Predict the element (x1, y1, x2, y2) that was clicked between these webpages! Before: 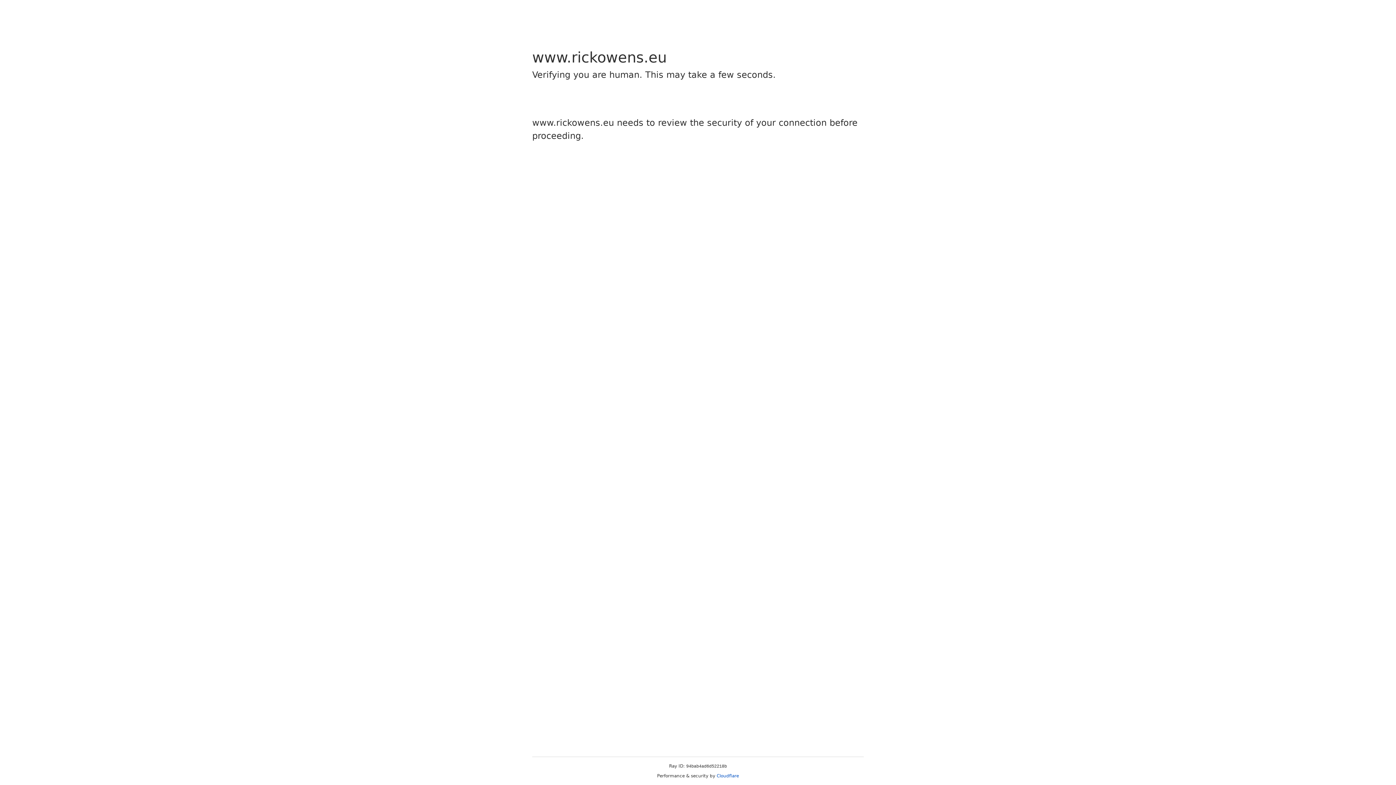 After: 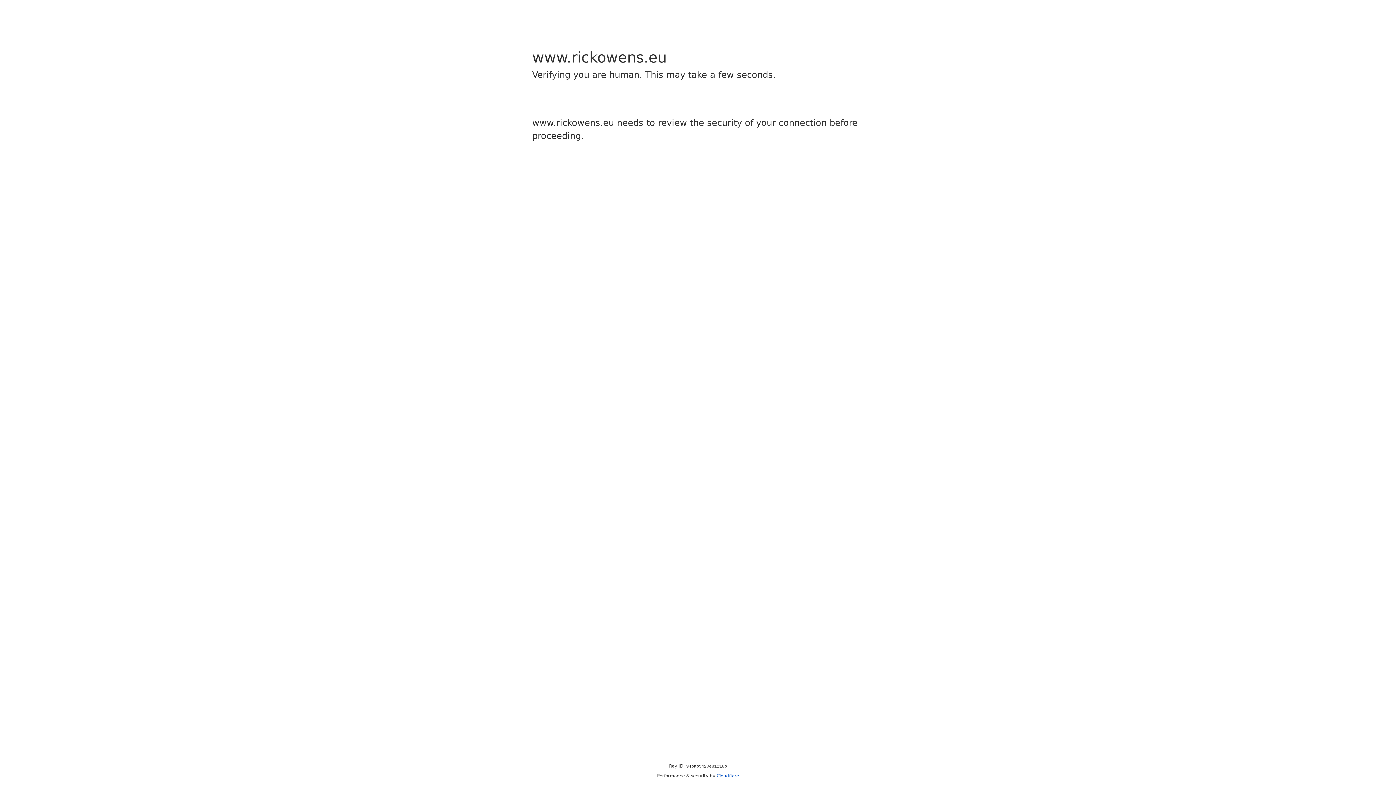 Action: label: Cloudflare bbox: (716, 773, 739, 778)